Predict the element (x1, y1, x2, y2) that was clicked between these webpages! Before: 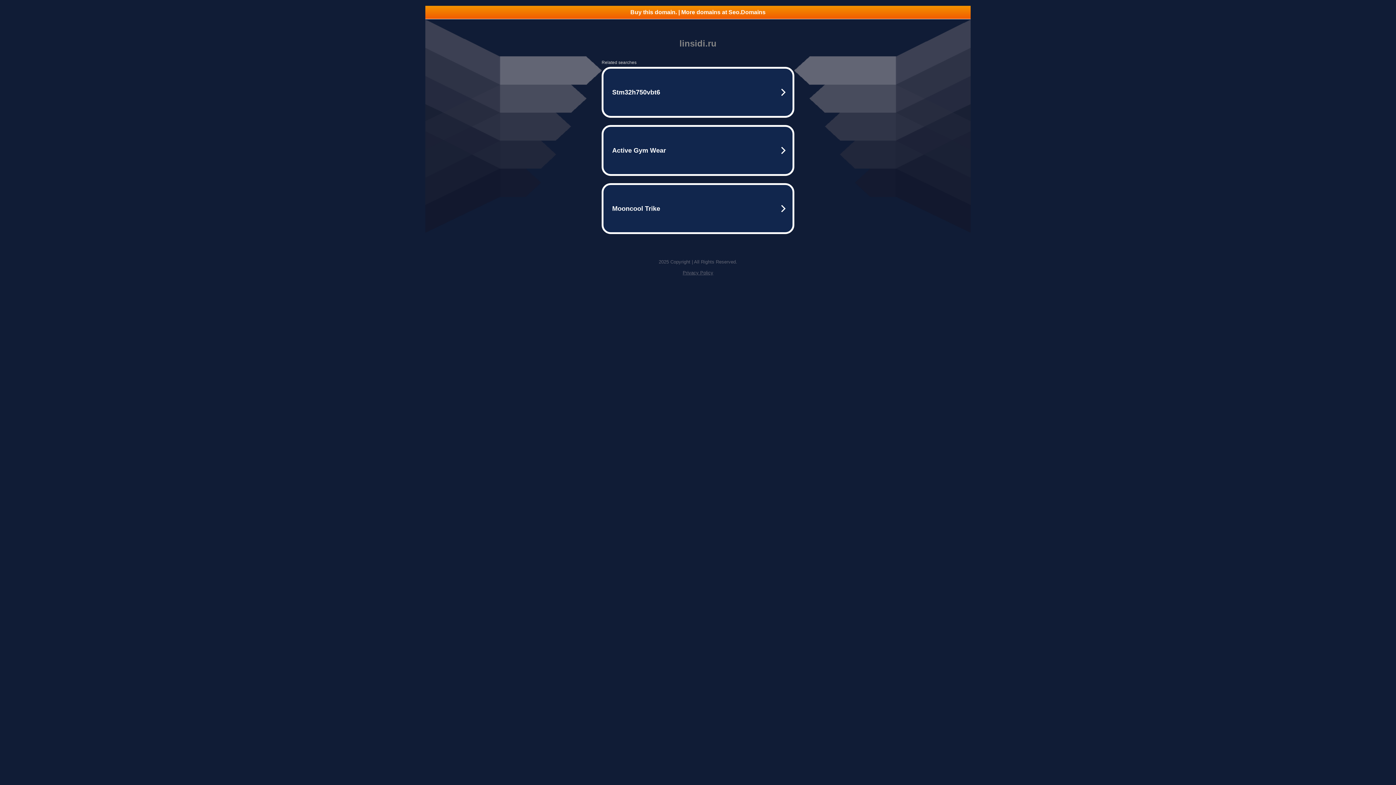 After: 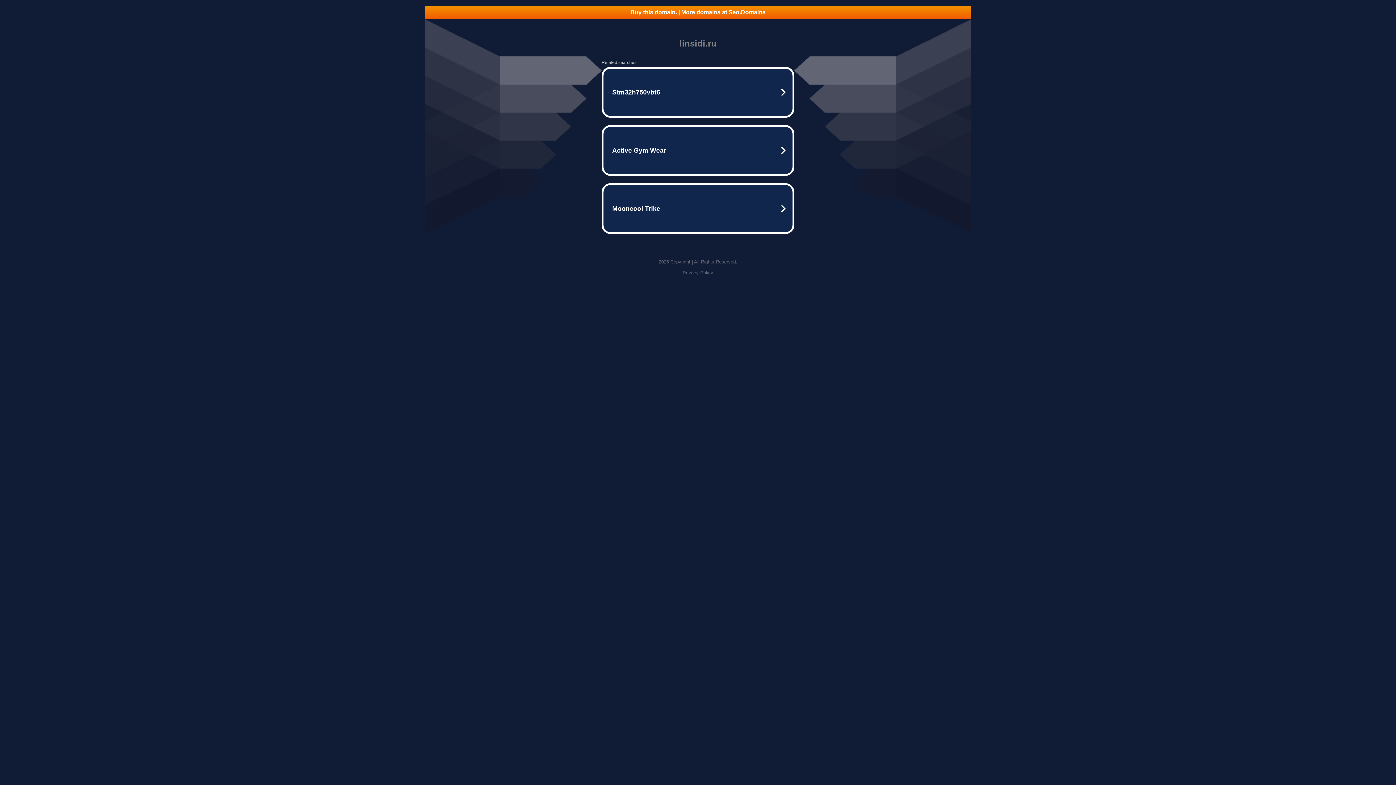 Action: bbox: (425, 5, 970, 18) label: Buy this domain. | More domains at Seo.Domains